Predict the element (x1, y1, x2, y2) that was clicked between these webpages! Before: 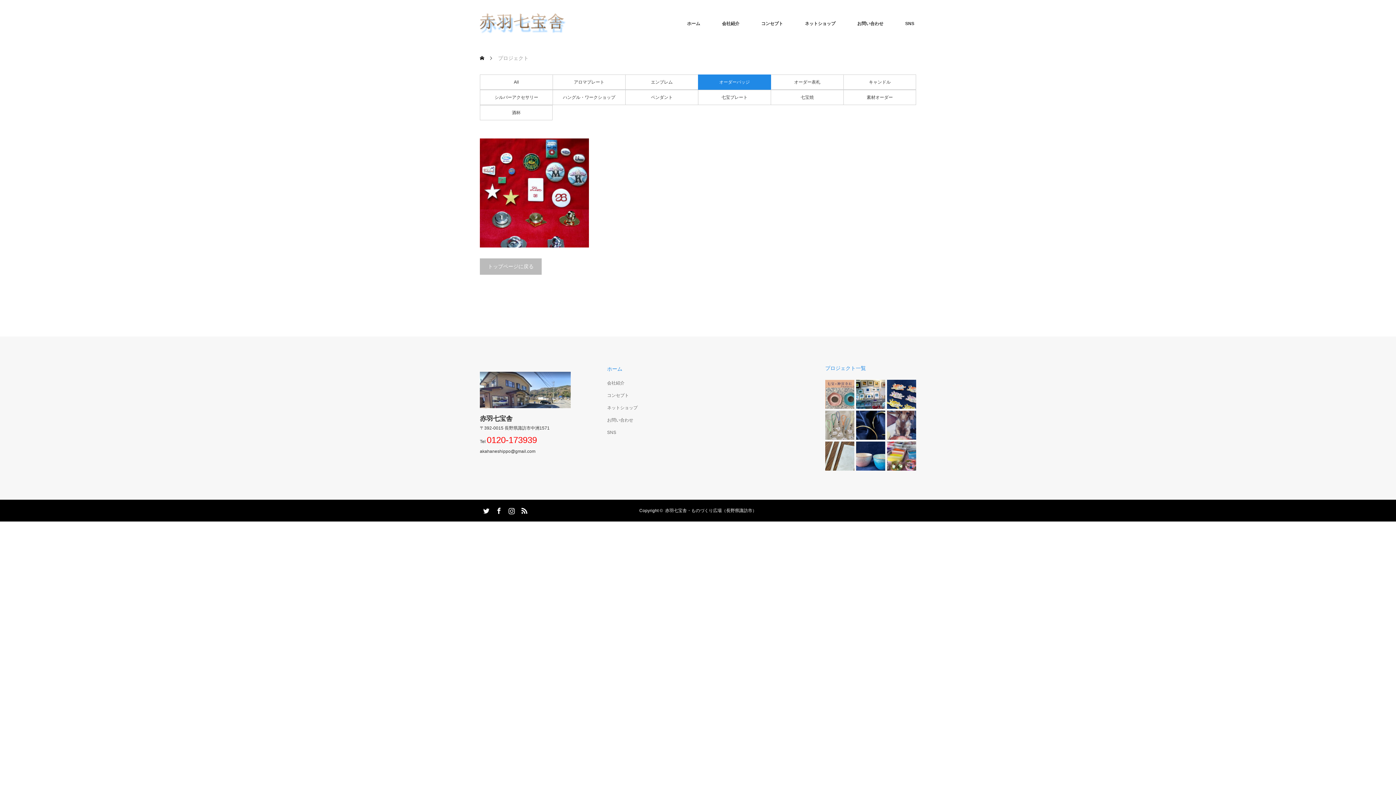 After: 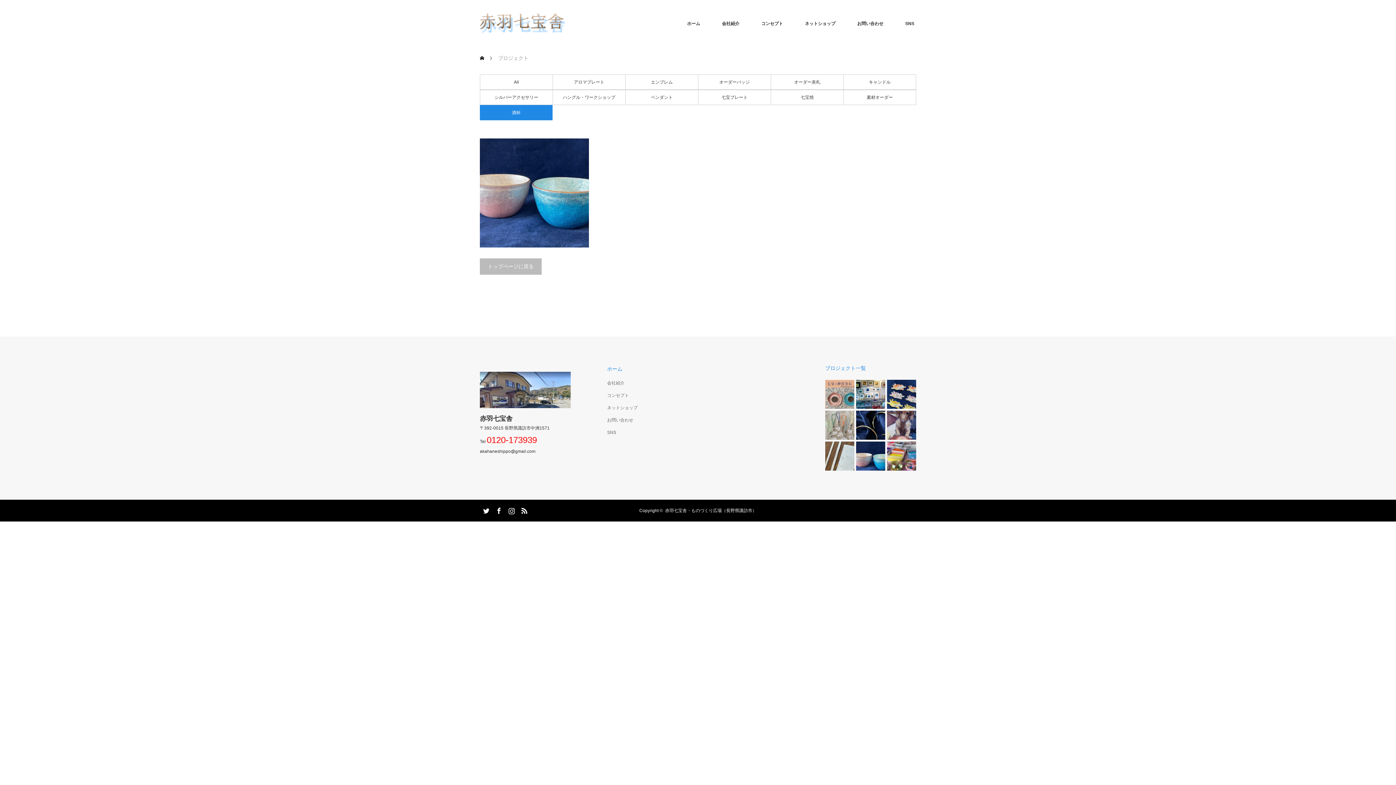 Action: bbox: (480, 105, 552, 120) label: 酒杯